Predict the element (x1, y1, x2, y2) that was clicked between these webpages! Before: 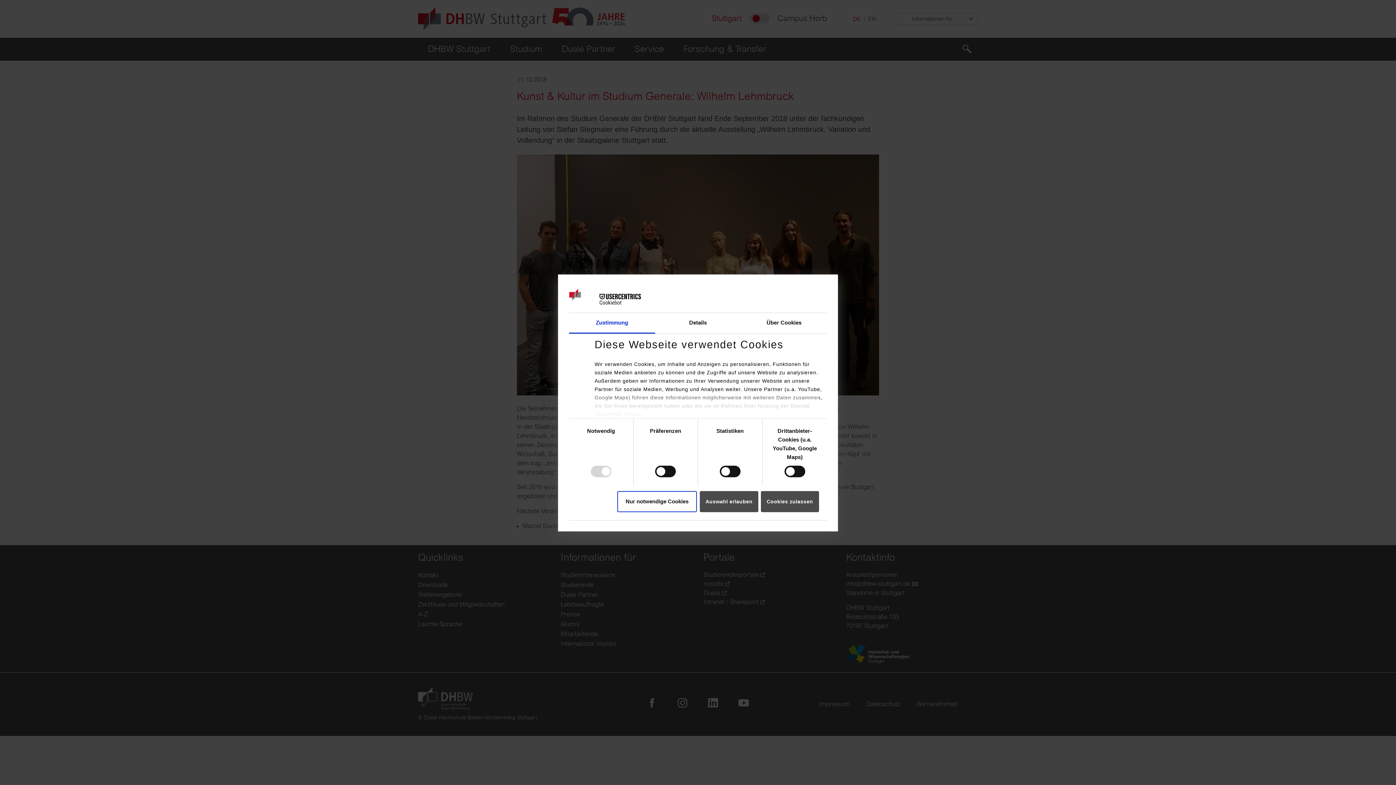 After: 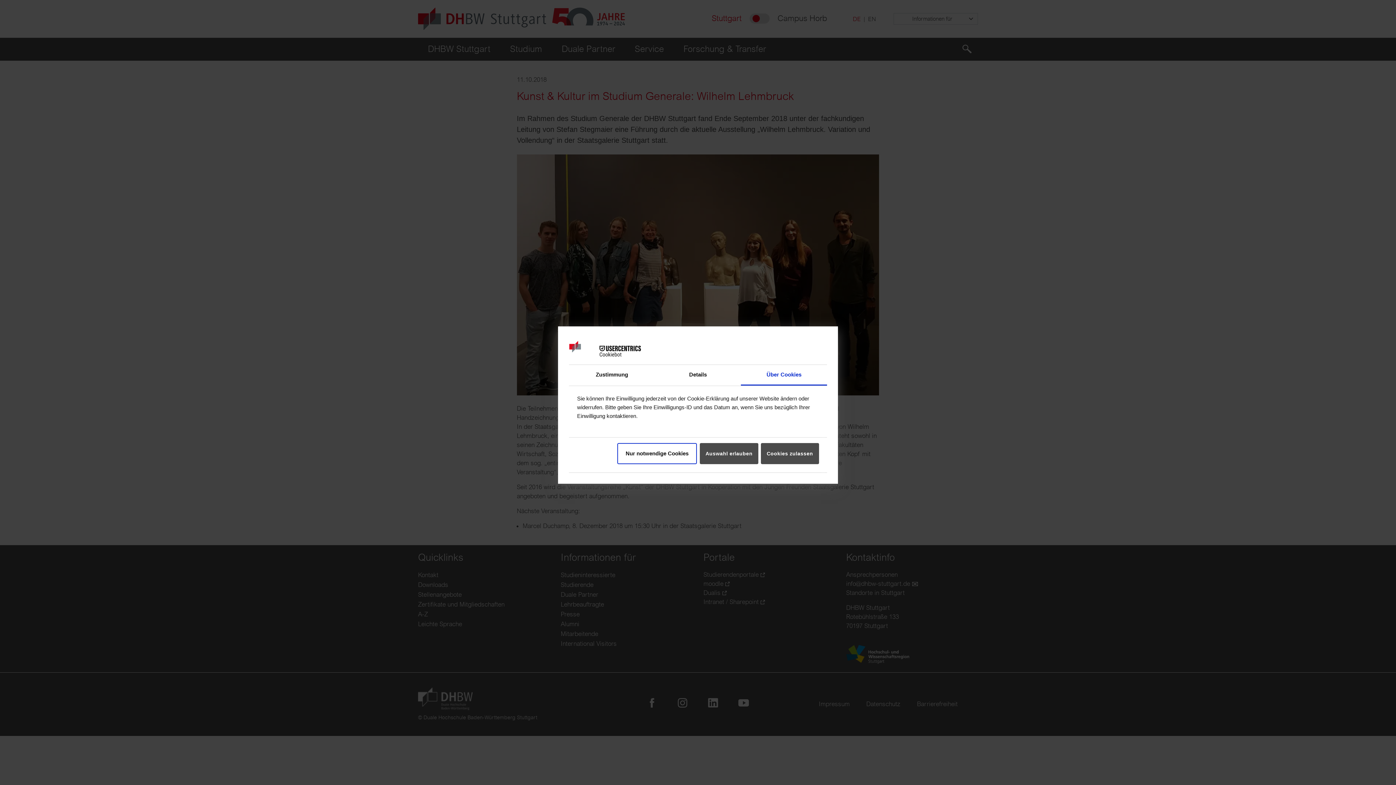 Action: label: Über Cookies bbox: (741, 313, 827, 333)